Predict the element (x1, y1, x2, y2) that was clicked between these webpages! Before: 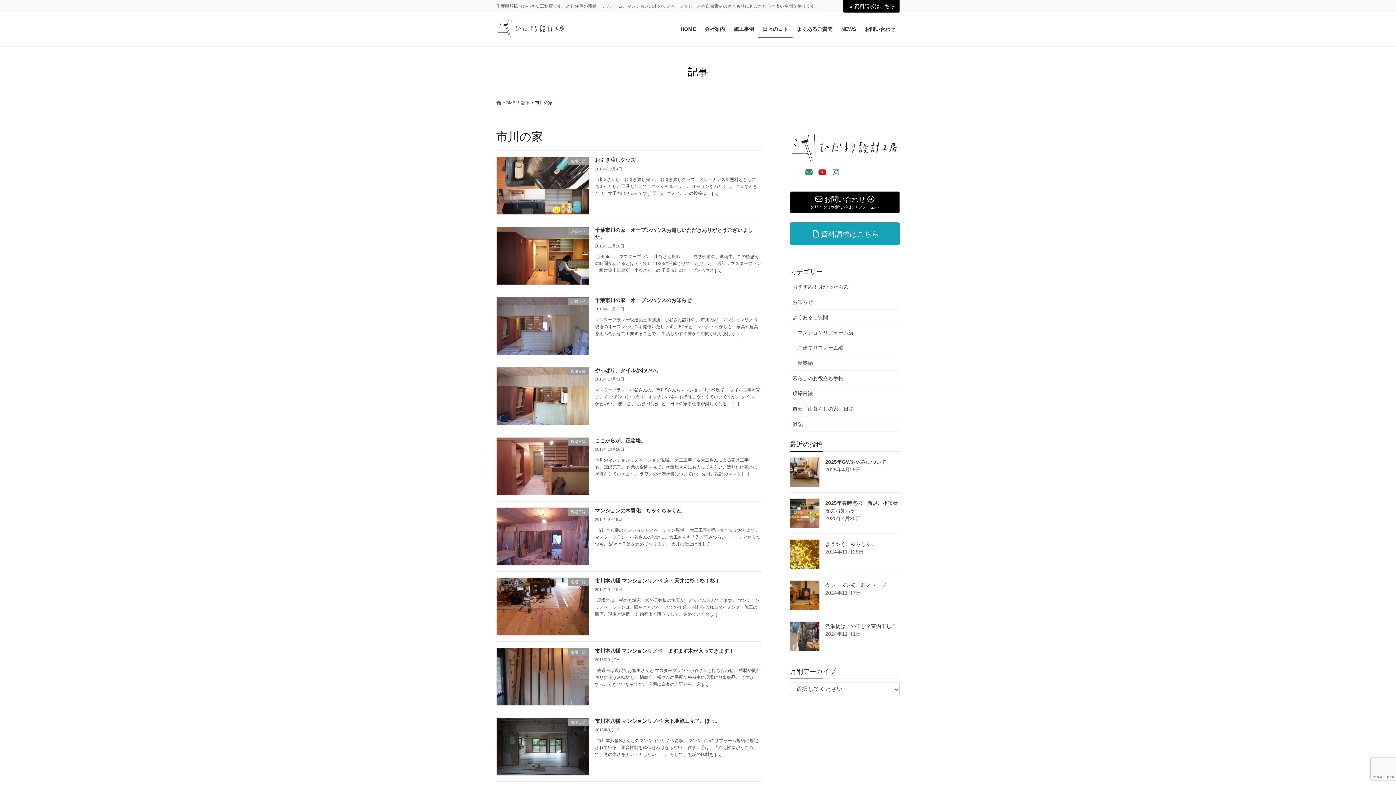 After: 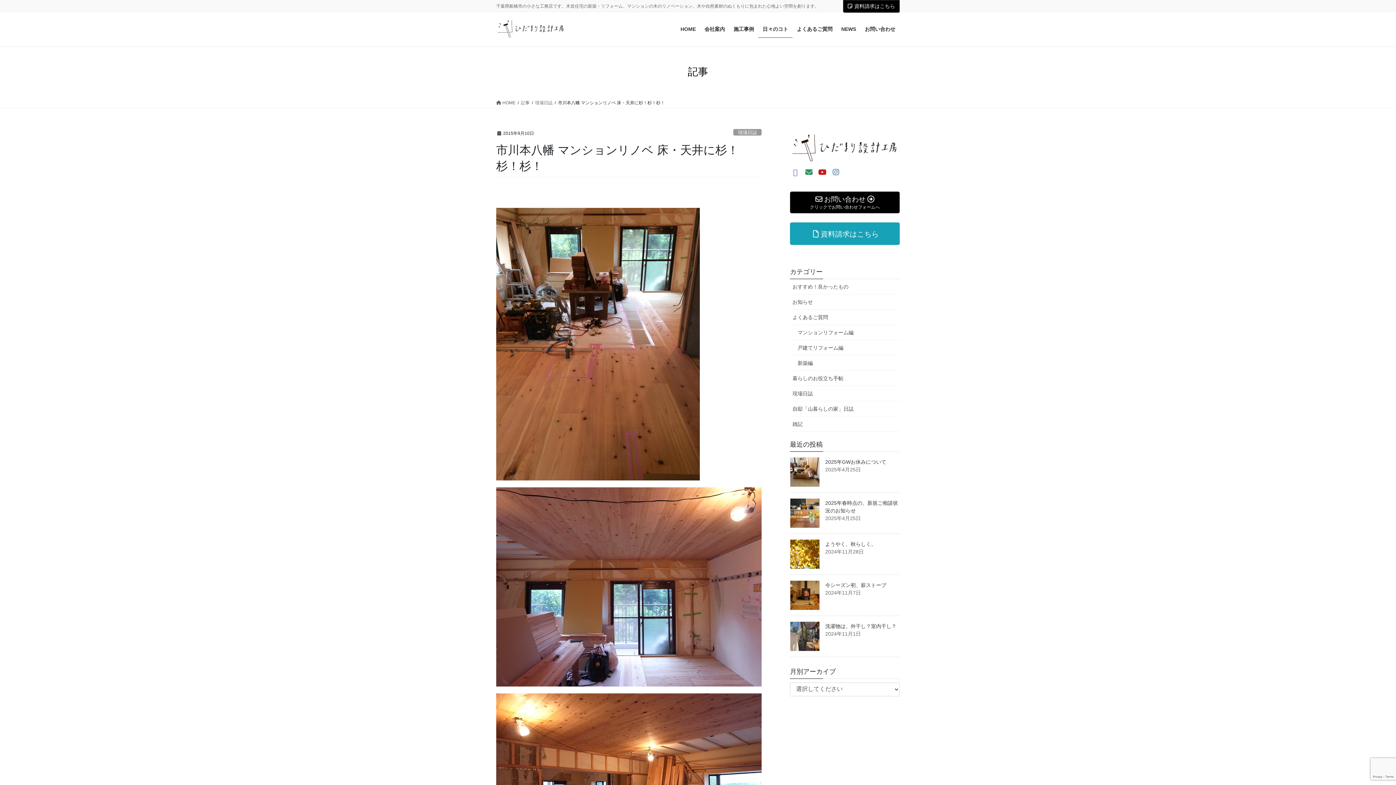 Action: label: 市川本八幡 マンションリノベ 床・天井に杉！杉！杉！ bbox: (595, 578, 720, 583)